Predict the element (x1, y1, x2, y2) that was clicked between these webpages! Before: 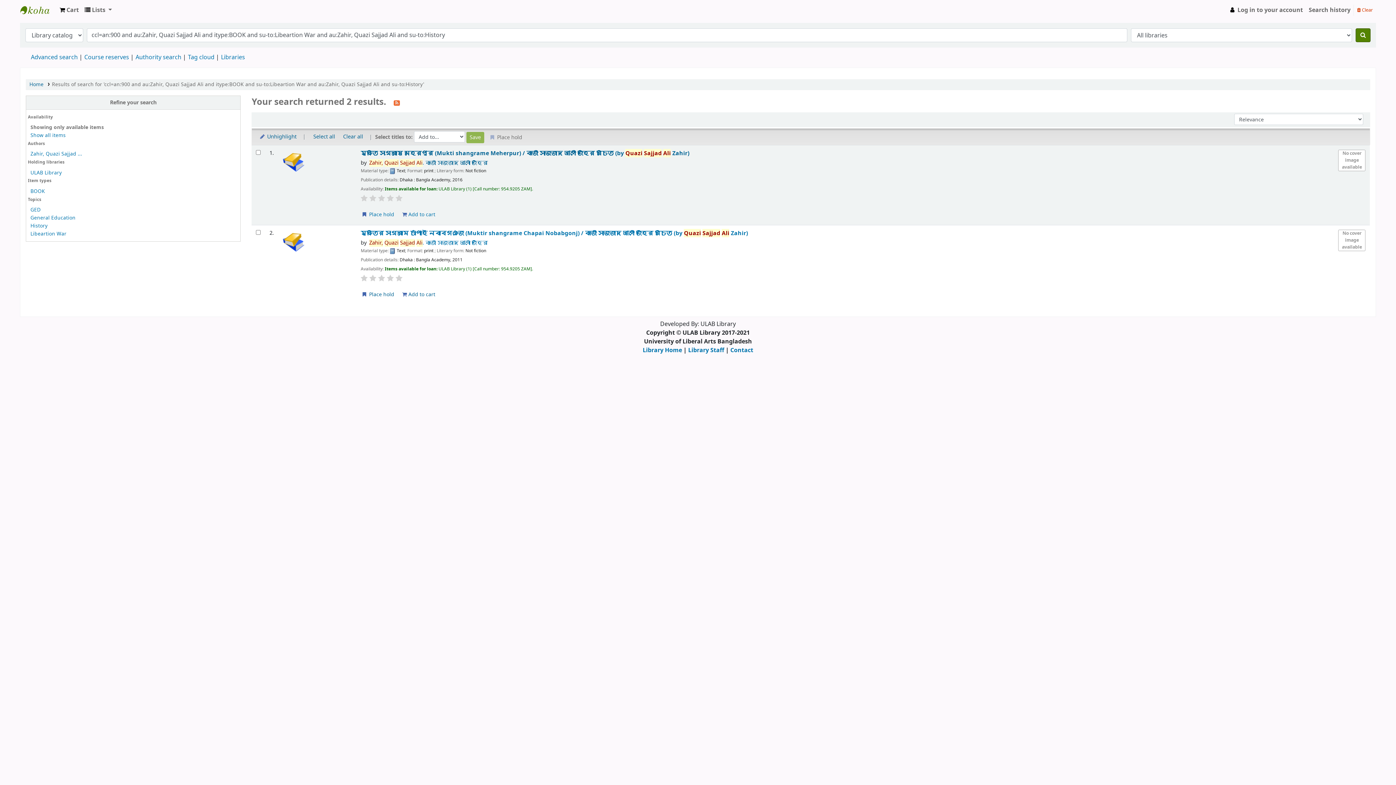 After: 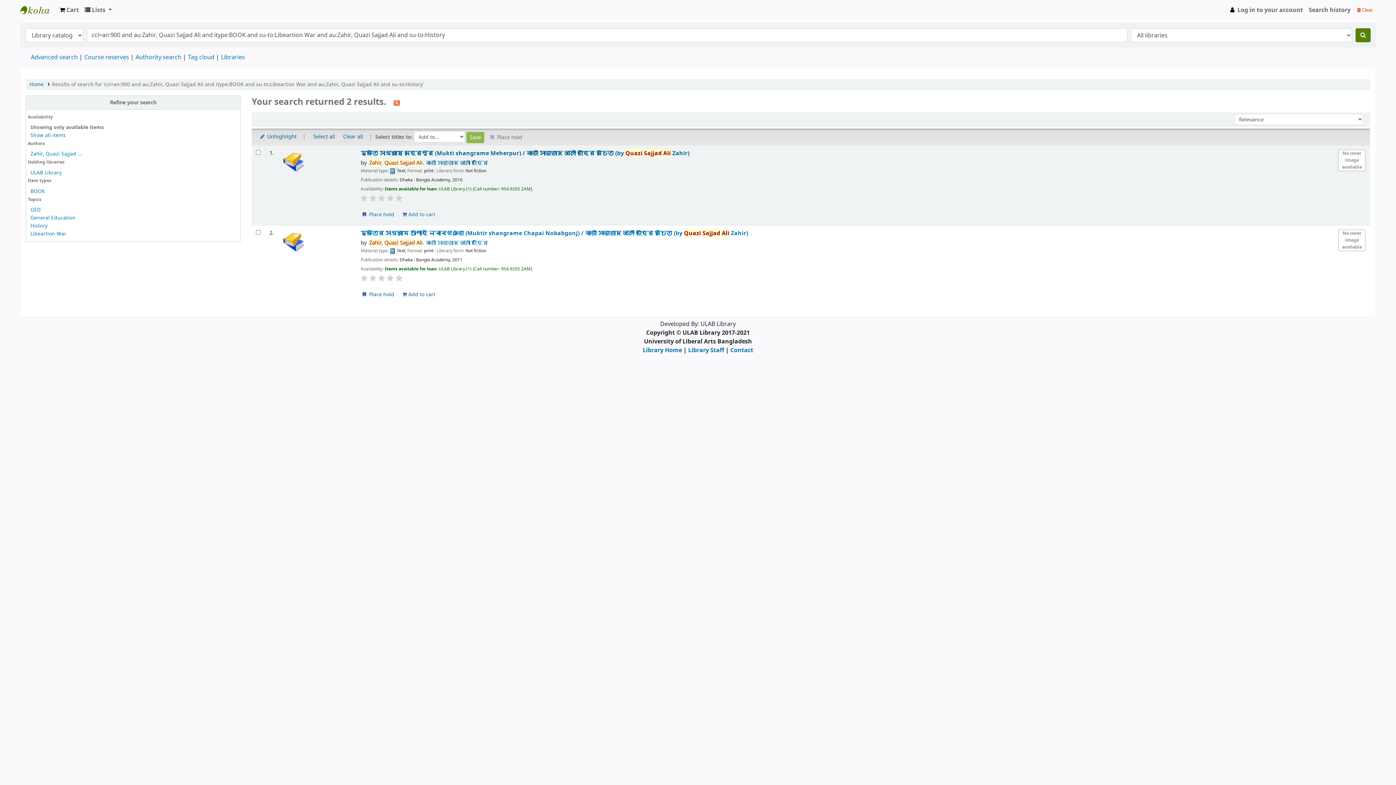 Action: label:  Cart bbox: (56, 2, 81, 17)